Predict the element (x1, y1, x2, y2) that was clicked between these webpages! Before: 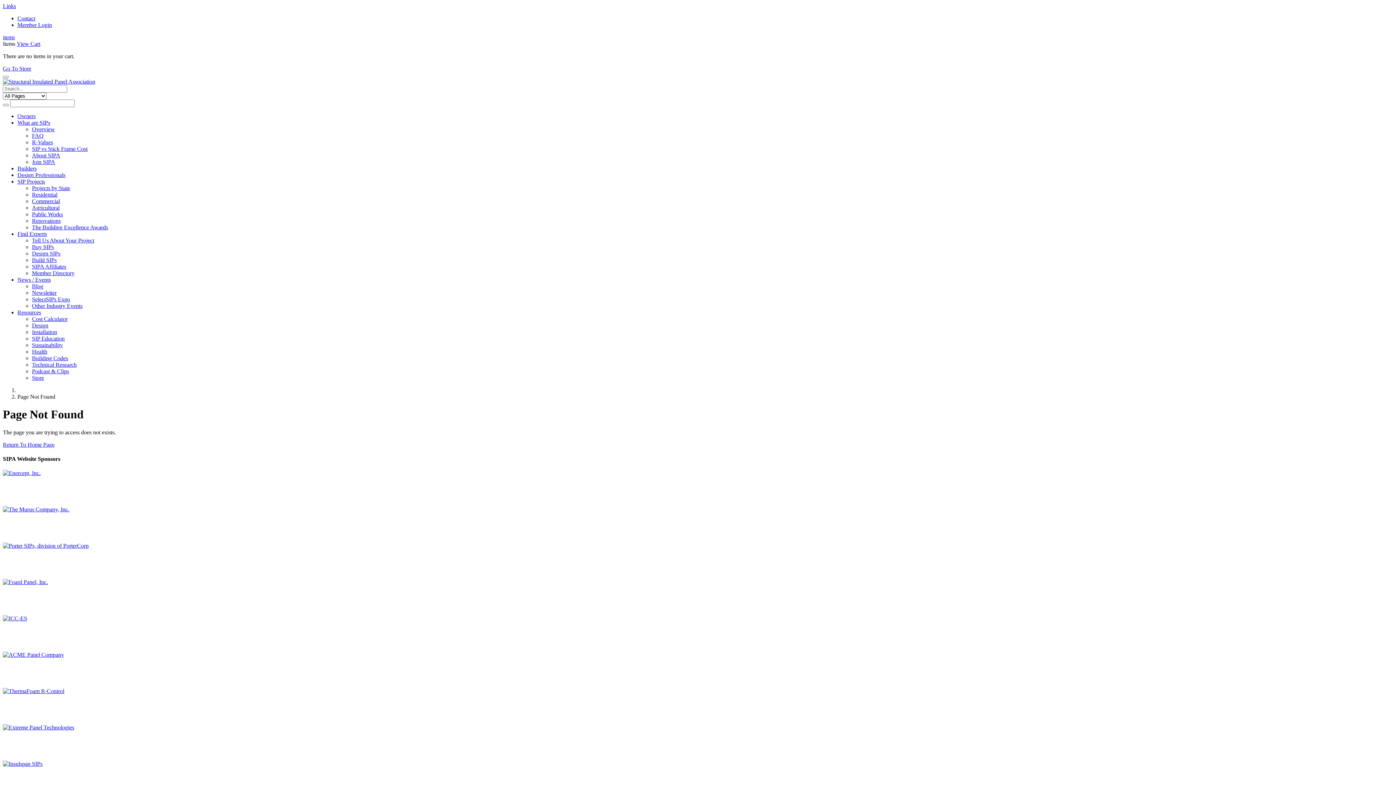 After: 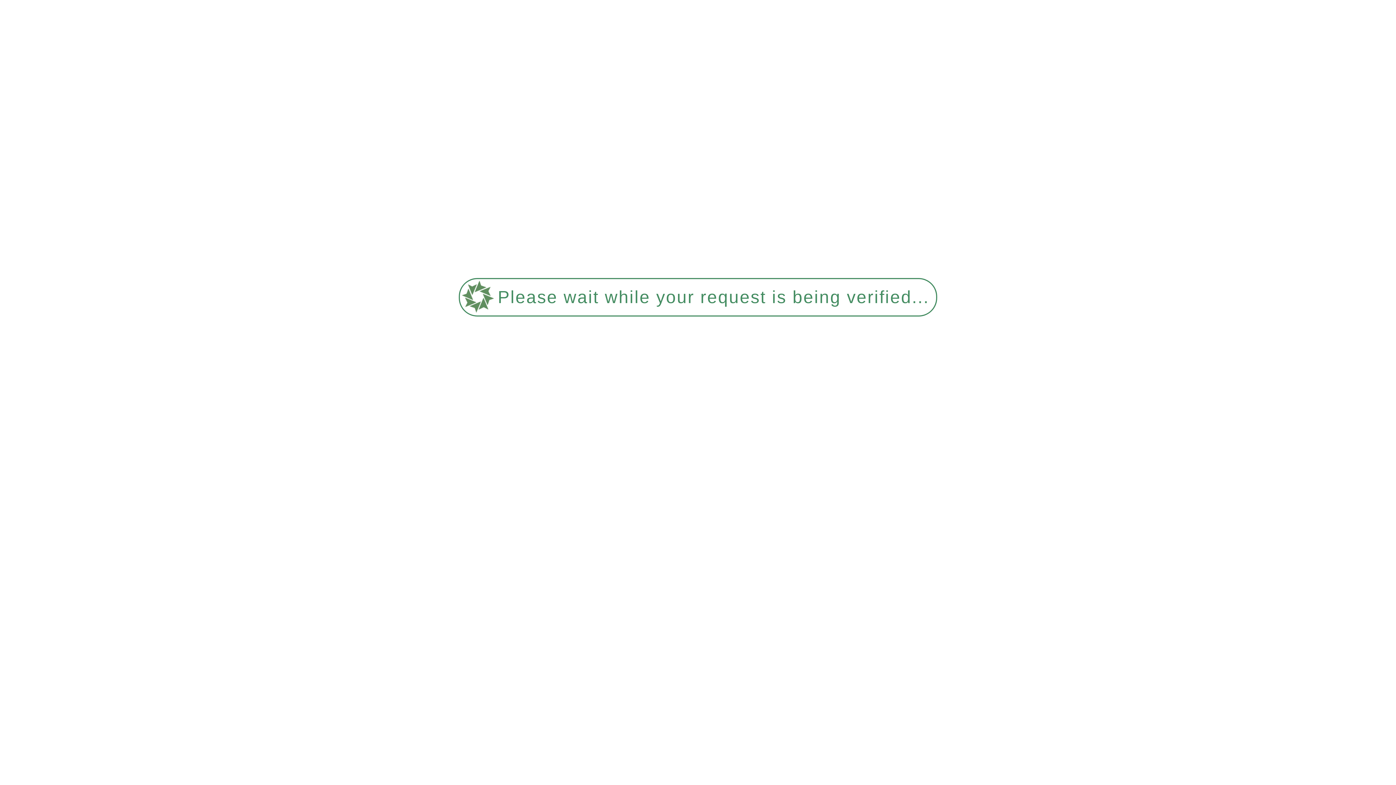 Action: bbox: (2, 724, 74, 731)